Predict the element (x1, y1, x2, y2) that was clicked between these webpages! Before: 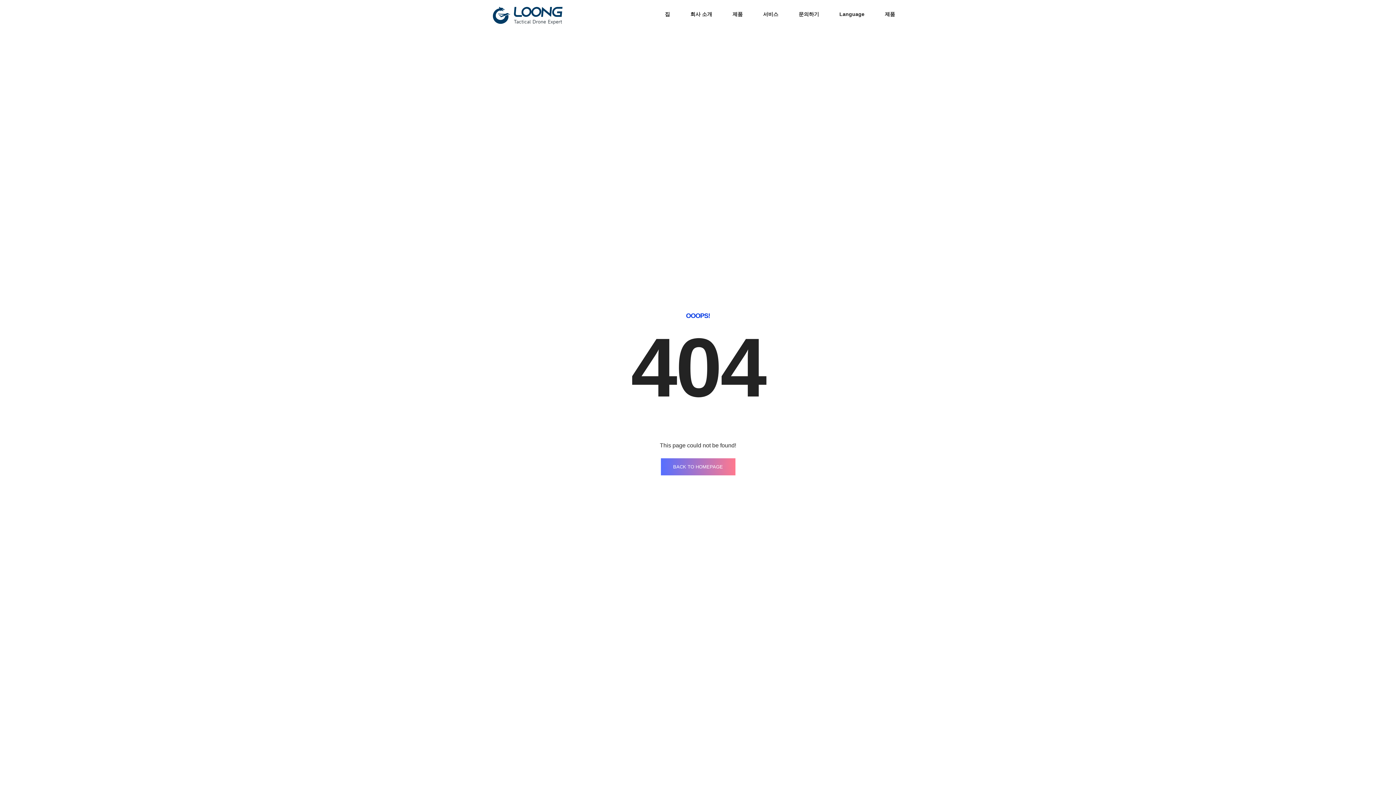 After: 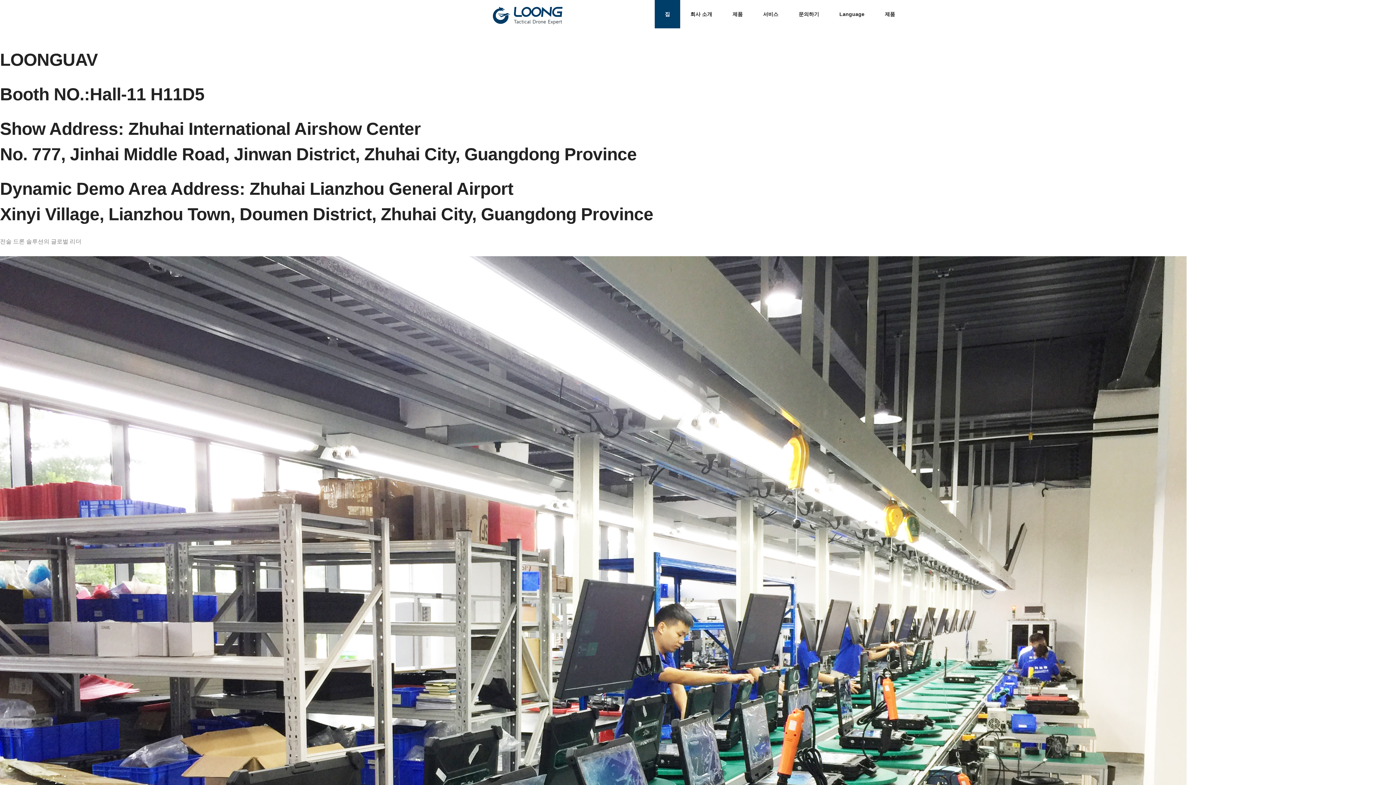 Action: label: BACK TO HOMEPAGE bbox: (660, 458, 735, 475)